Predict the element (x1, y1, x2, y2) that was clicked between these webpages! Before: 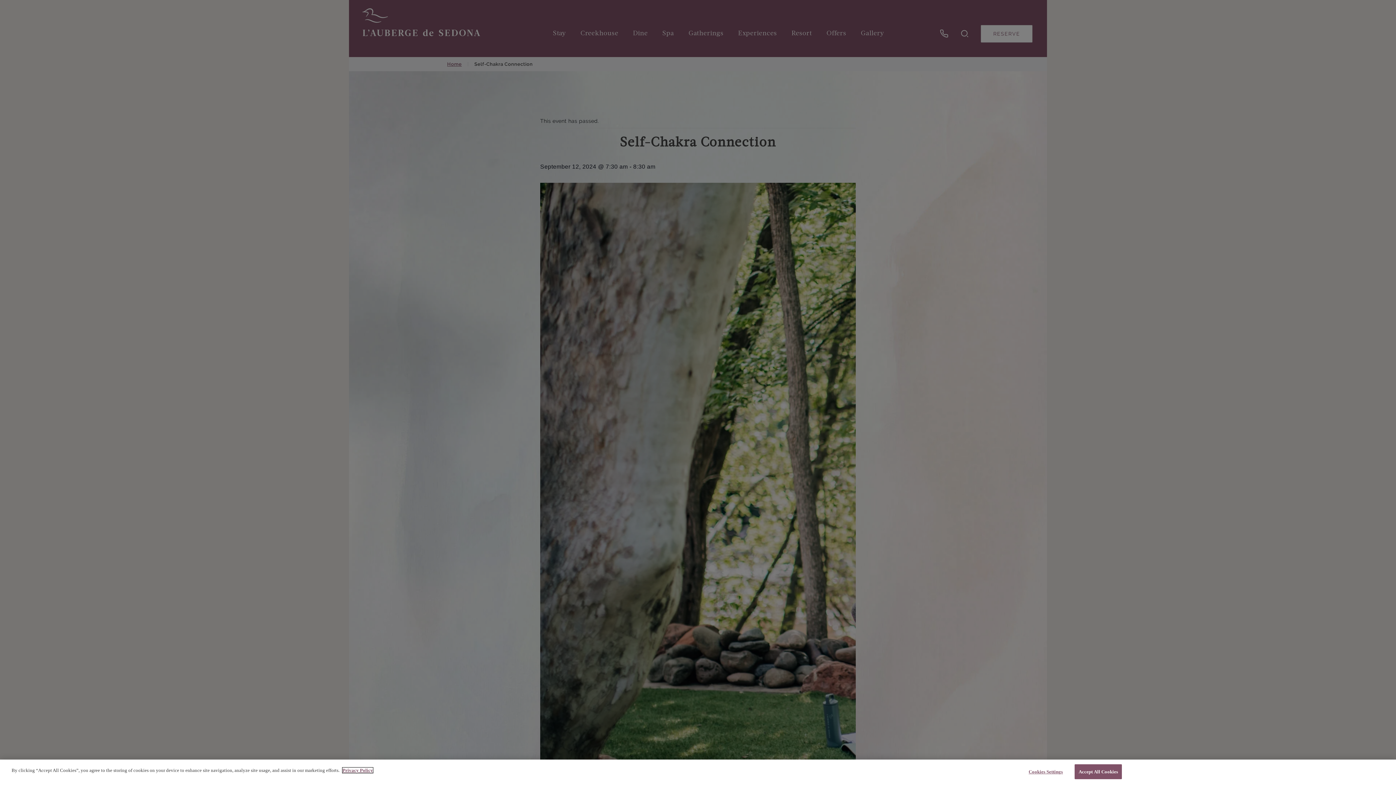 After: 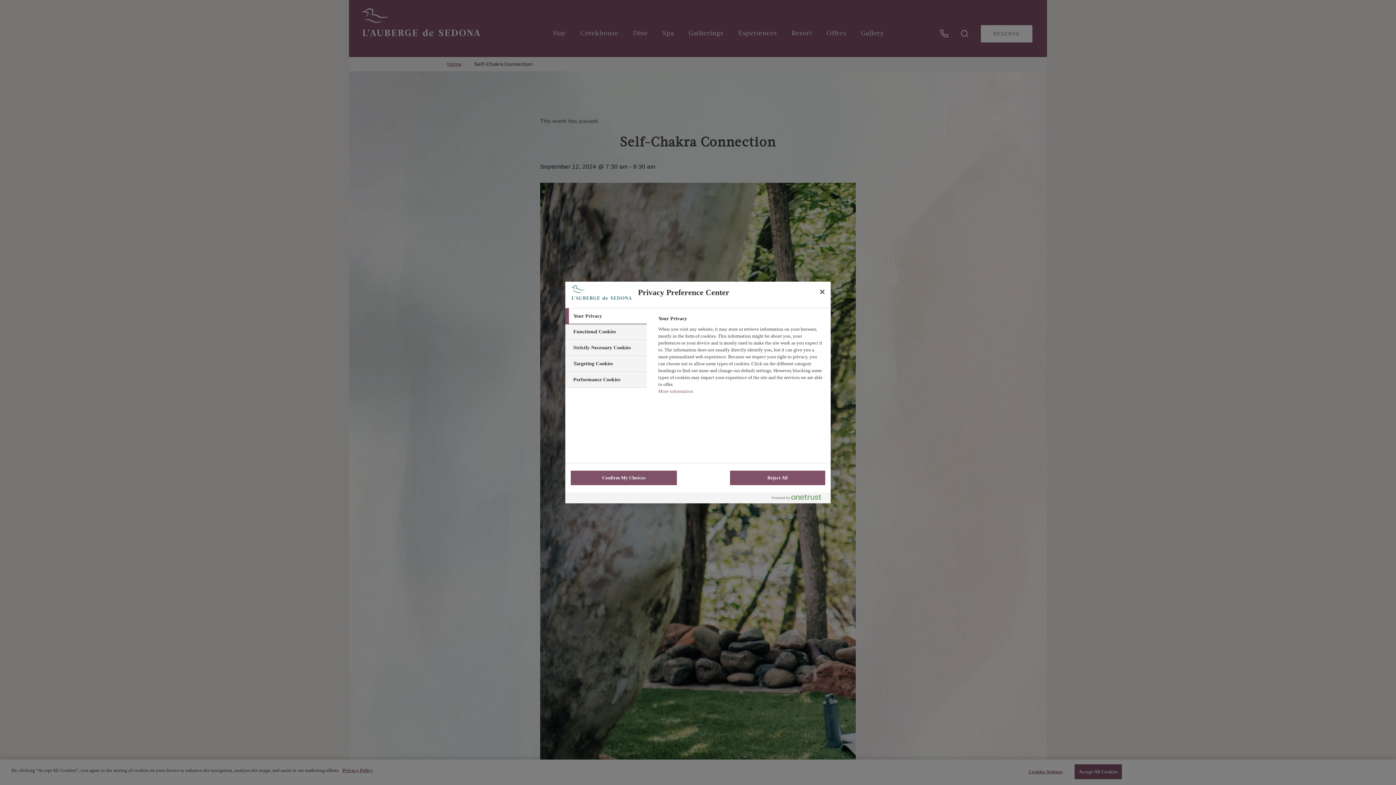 Action: label: Cookies Settings bbox: (1023, 765, 1068, 779)